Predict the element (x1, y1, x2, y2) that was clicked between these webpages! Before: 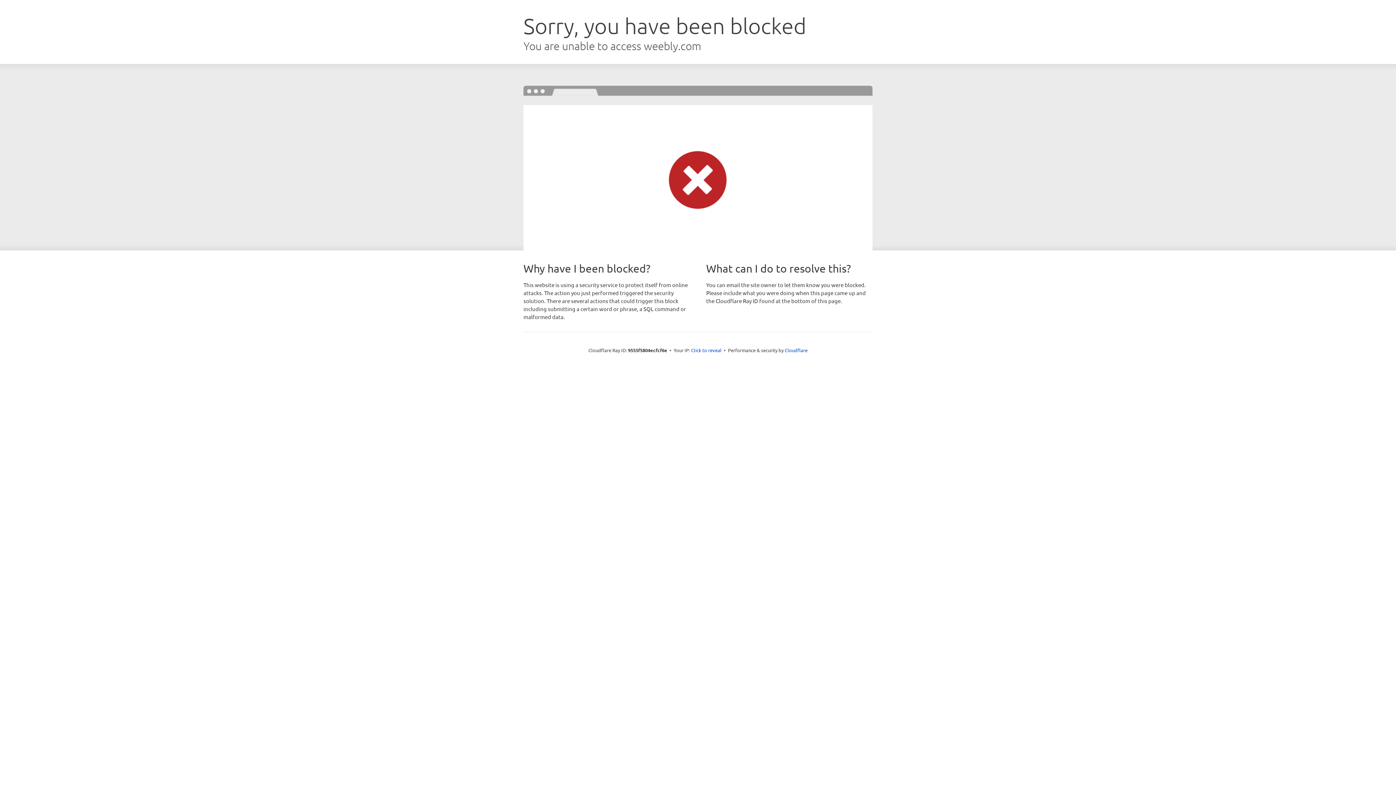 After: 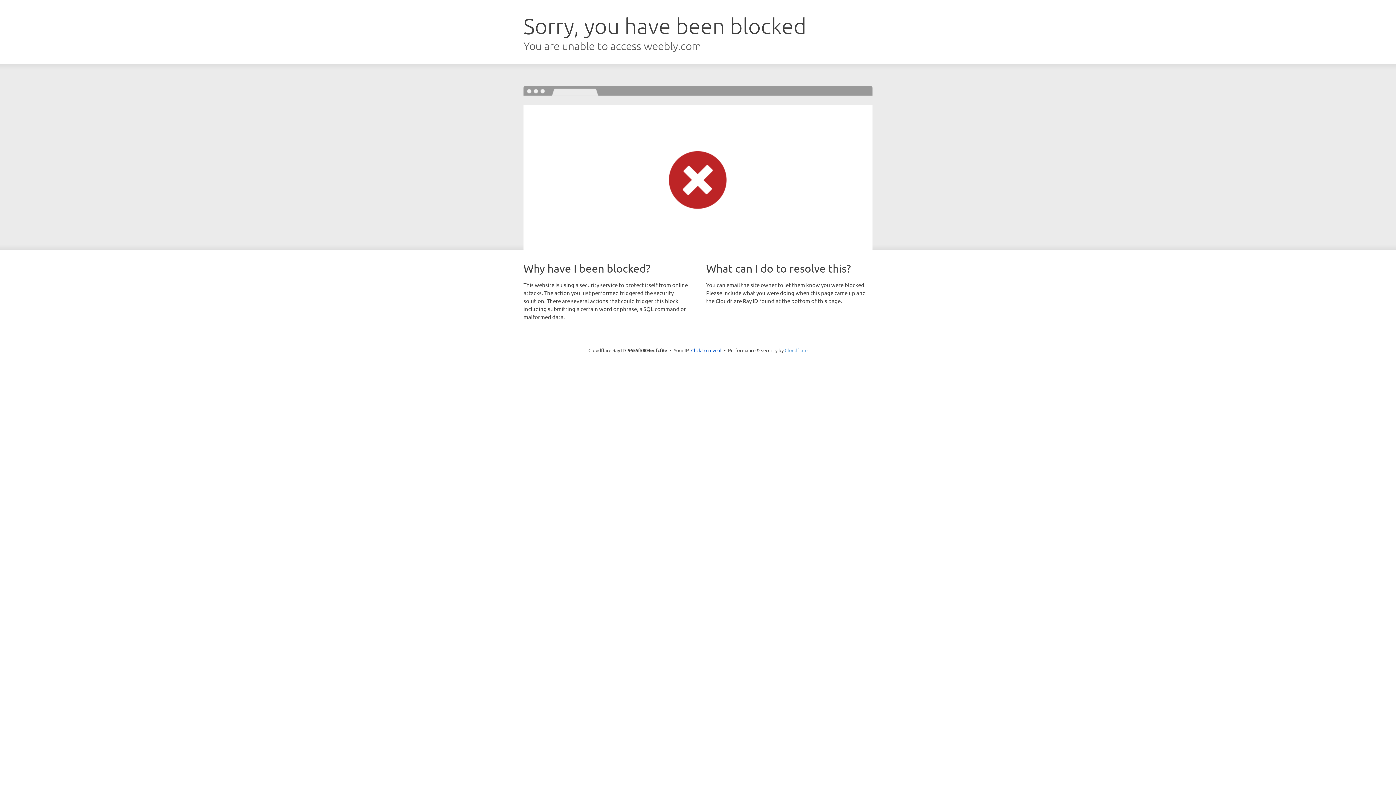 Action: bbox: (784, 347, 807, 353) label: Cloudflare